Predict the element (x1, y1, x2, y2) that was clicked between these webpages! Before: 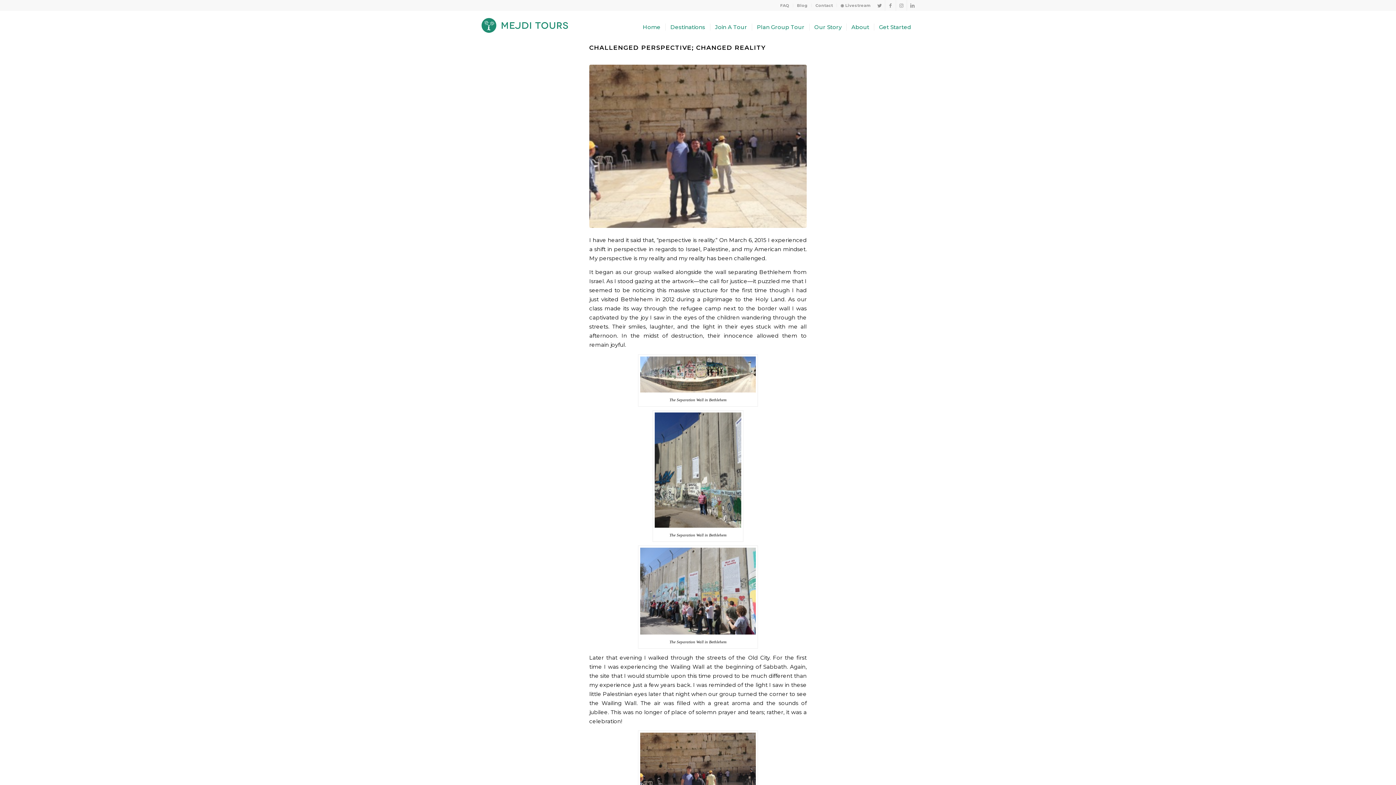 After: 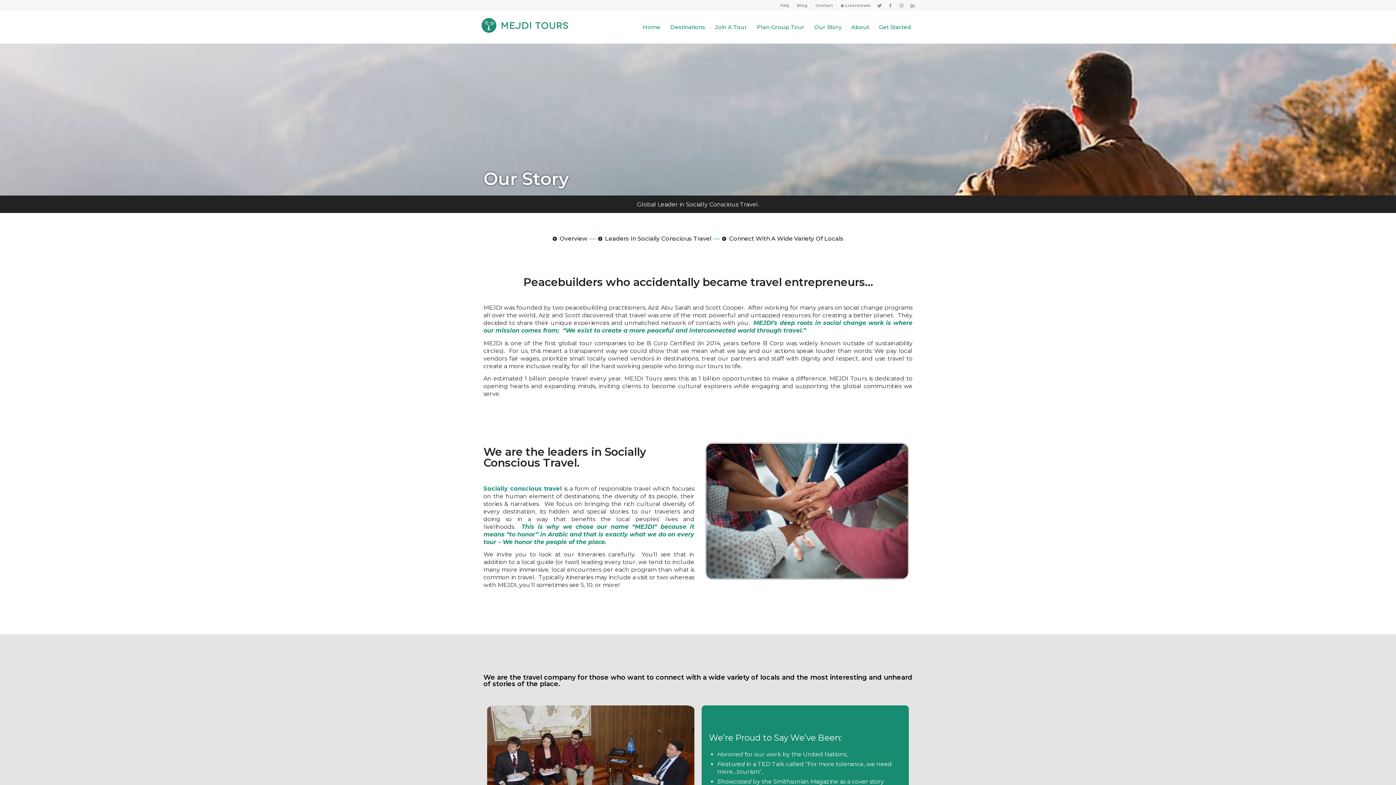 Action: label: Our Story bbox: (809, 10, 846, 43)